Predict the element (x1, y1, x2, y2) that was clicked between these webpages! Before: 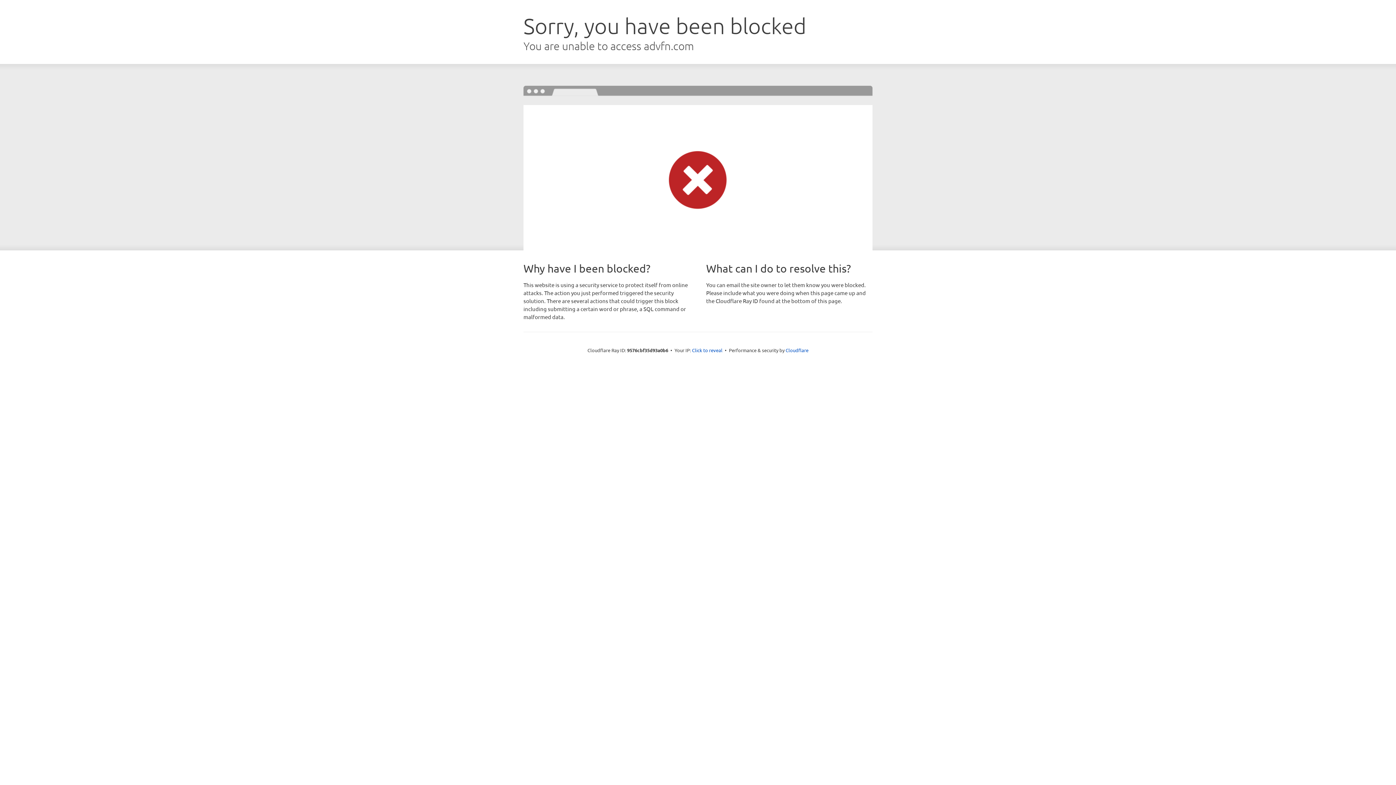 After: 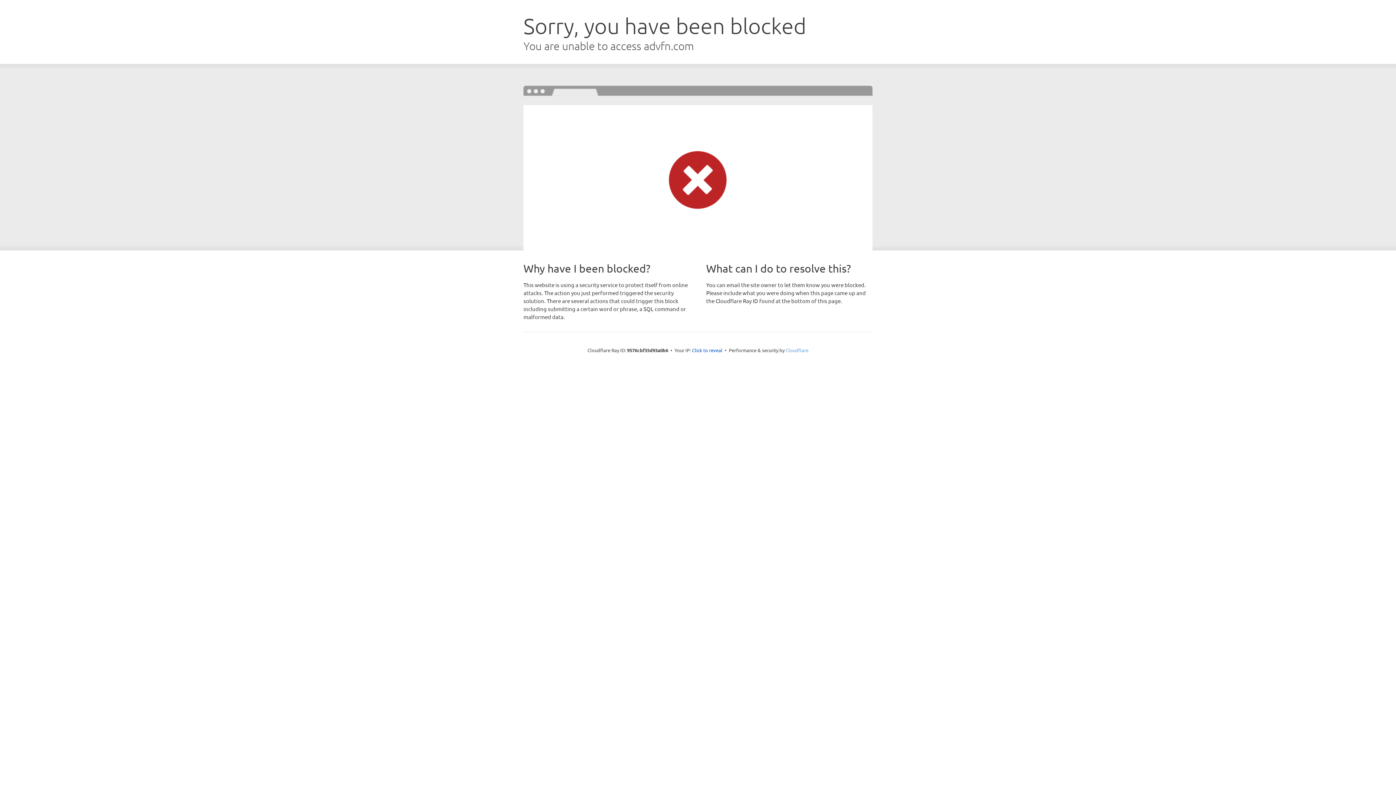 Action: label: Cloudflare bbox: (785, 347, 808, 353)